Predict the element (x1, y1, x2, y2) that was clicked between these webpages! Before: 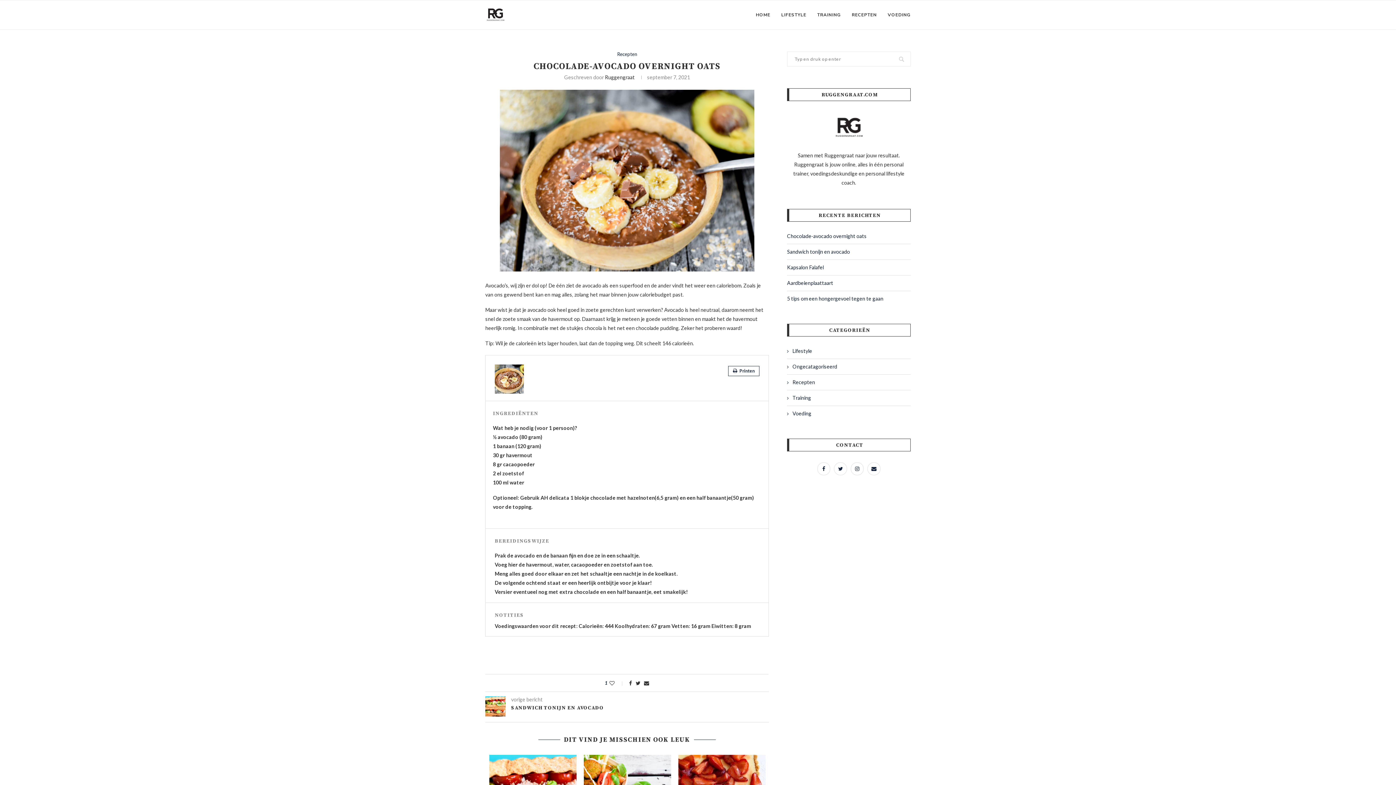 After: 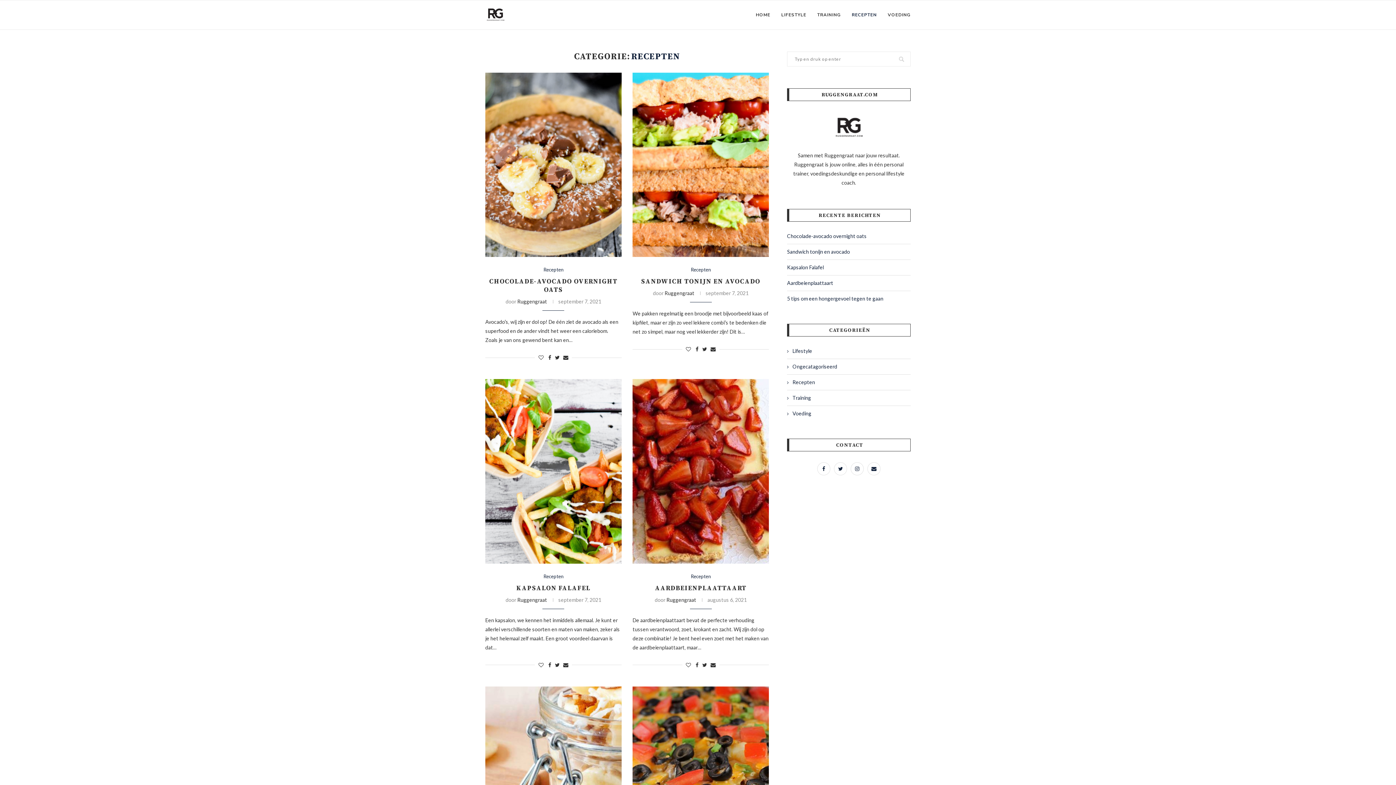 Action: bbox: (617, 51, 637, 57) label: Recepten